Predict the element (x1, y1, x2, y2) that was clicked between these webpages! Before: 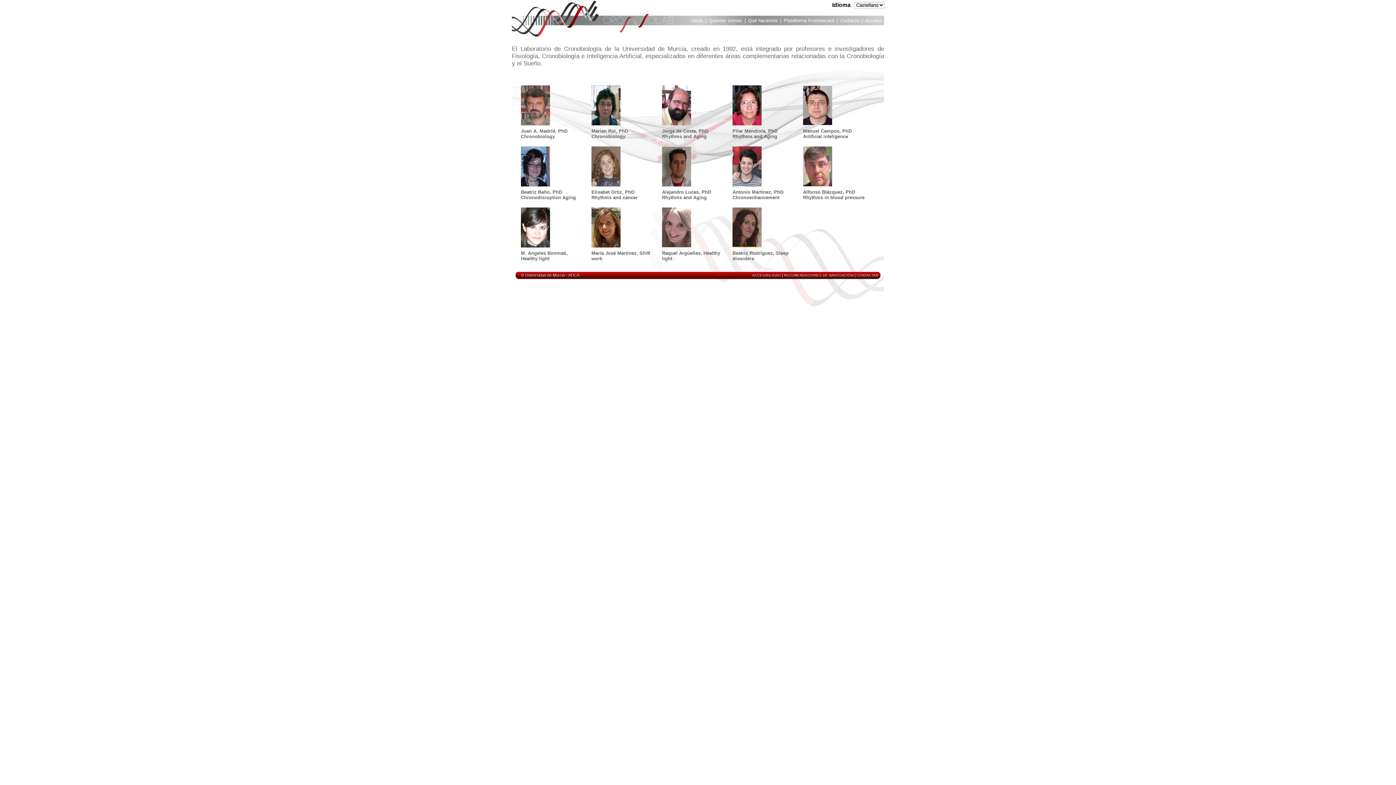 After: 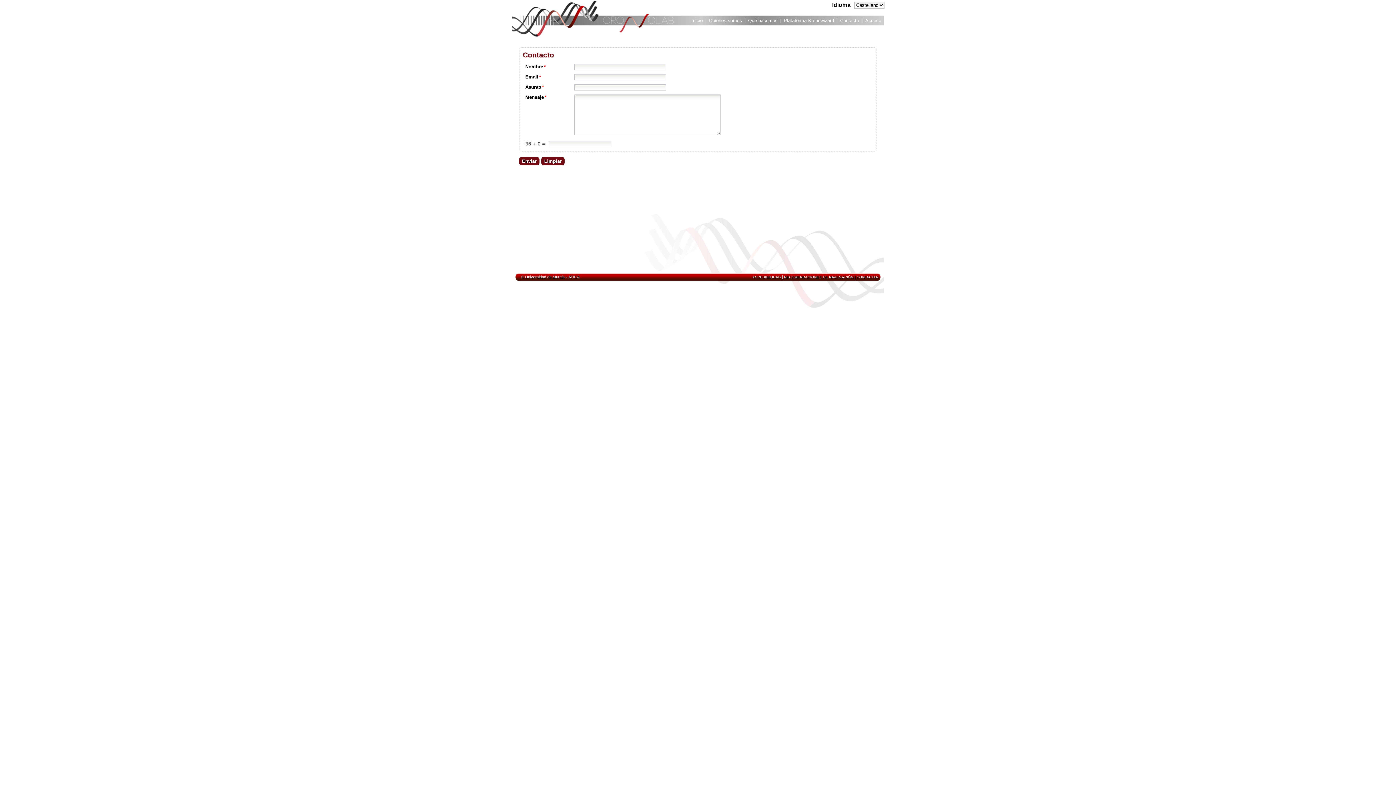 Action: bbox: (840, 17, 859, 25) label: Contacto